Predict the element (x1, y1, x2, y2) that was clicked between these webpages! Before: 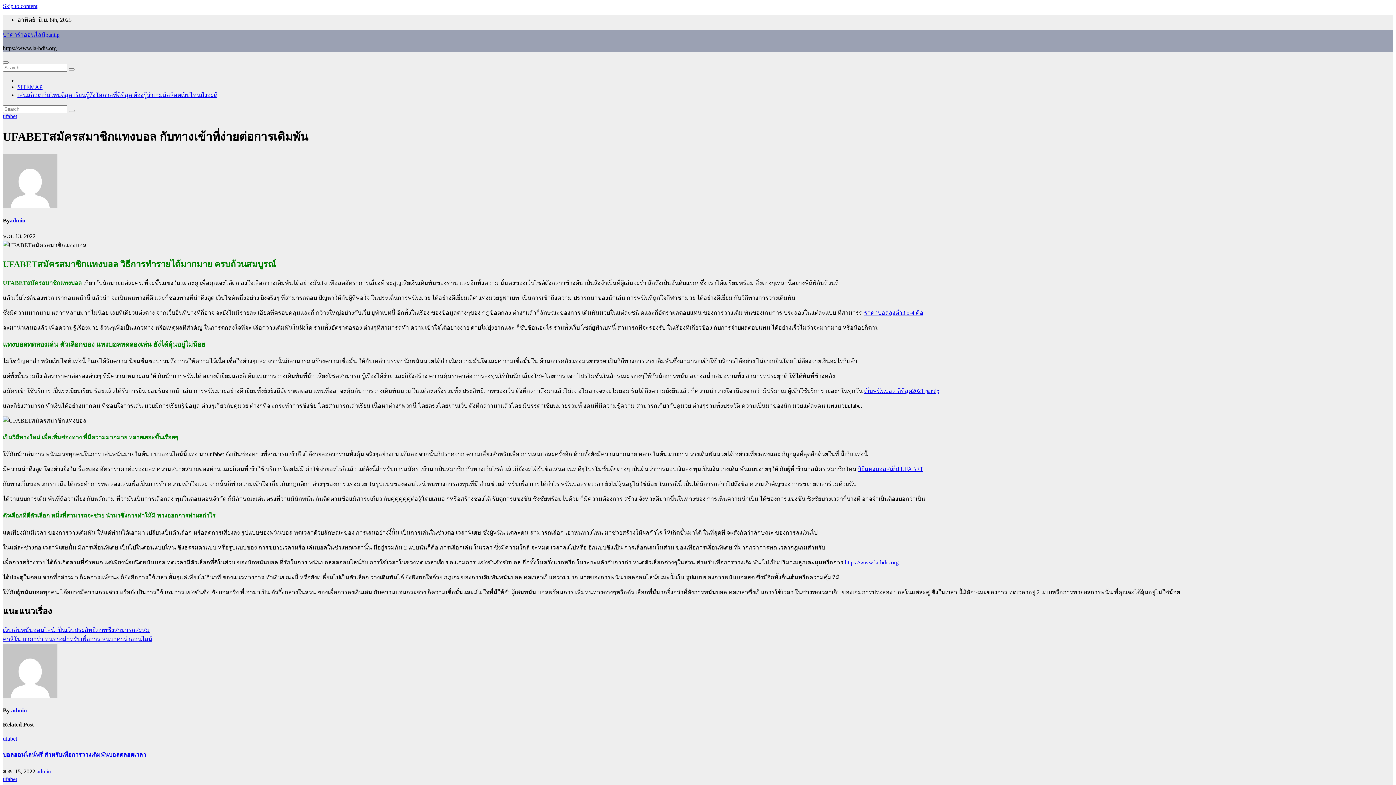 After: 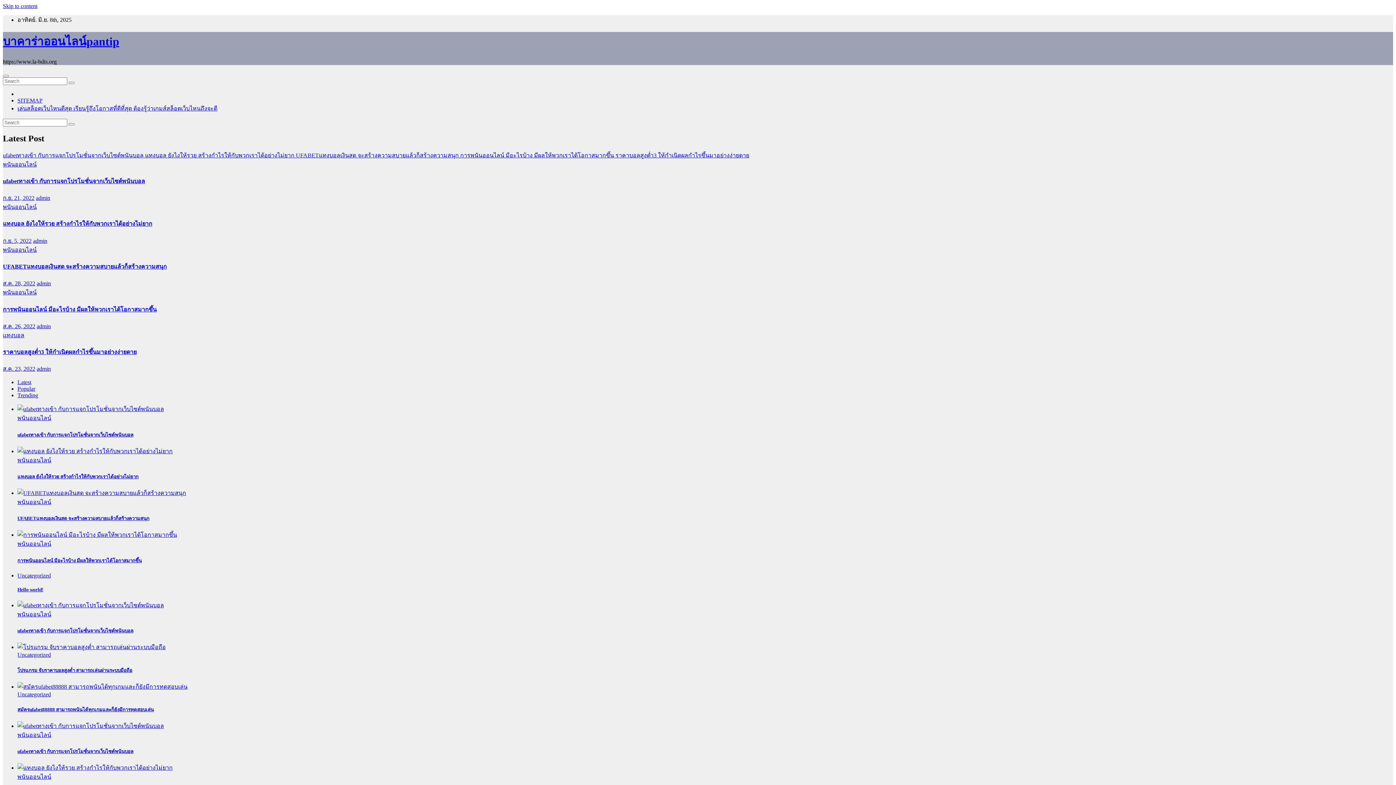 Action: label: บาคาร่าออนไลน์pantip bbox: (2, 31, 59, 37)